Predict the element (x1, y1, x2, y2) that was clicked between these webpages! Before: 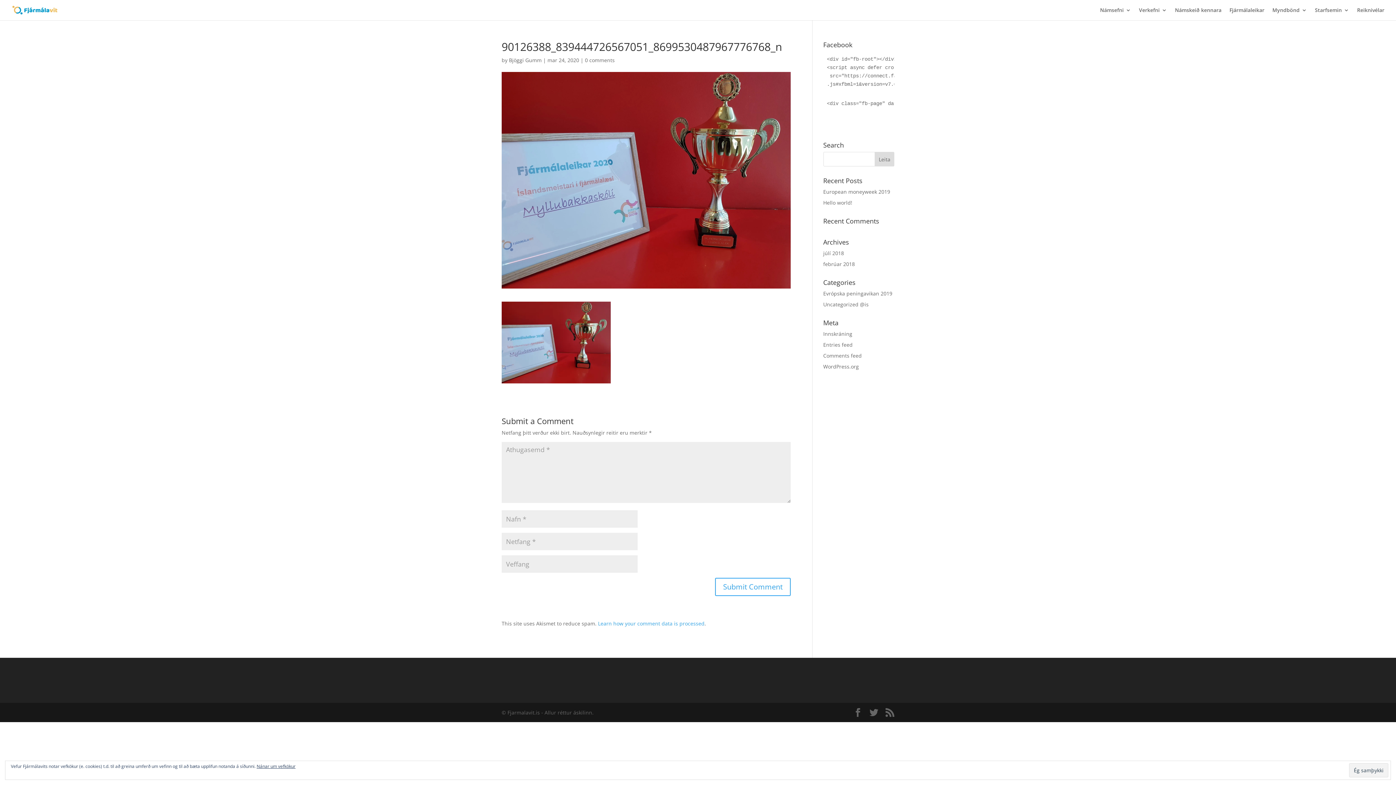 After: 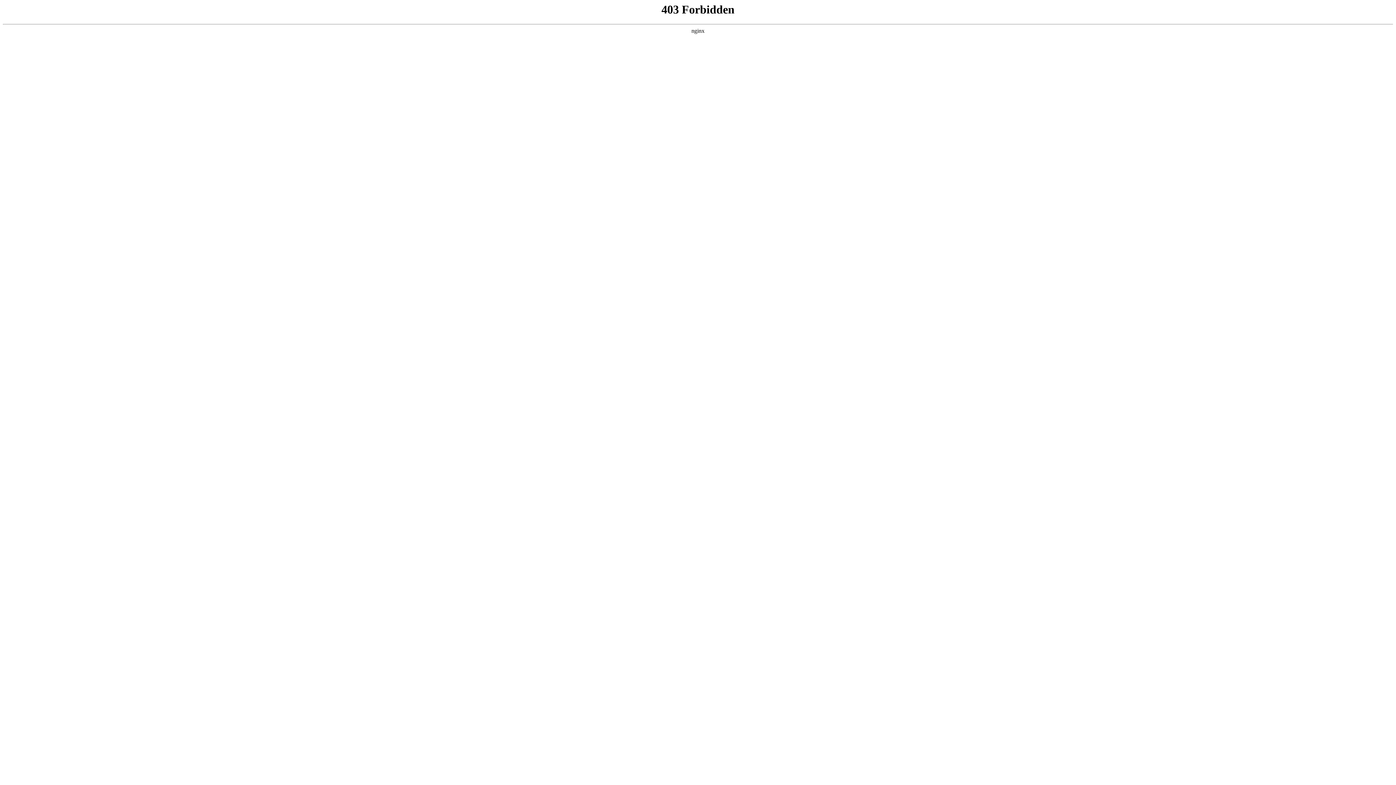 Action: label: WordPress.org bbox: (823, 363, 859, 370)